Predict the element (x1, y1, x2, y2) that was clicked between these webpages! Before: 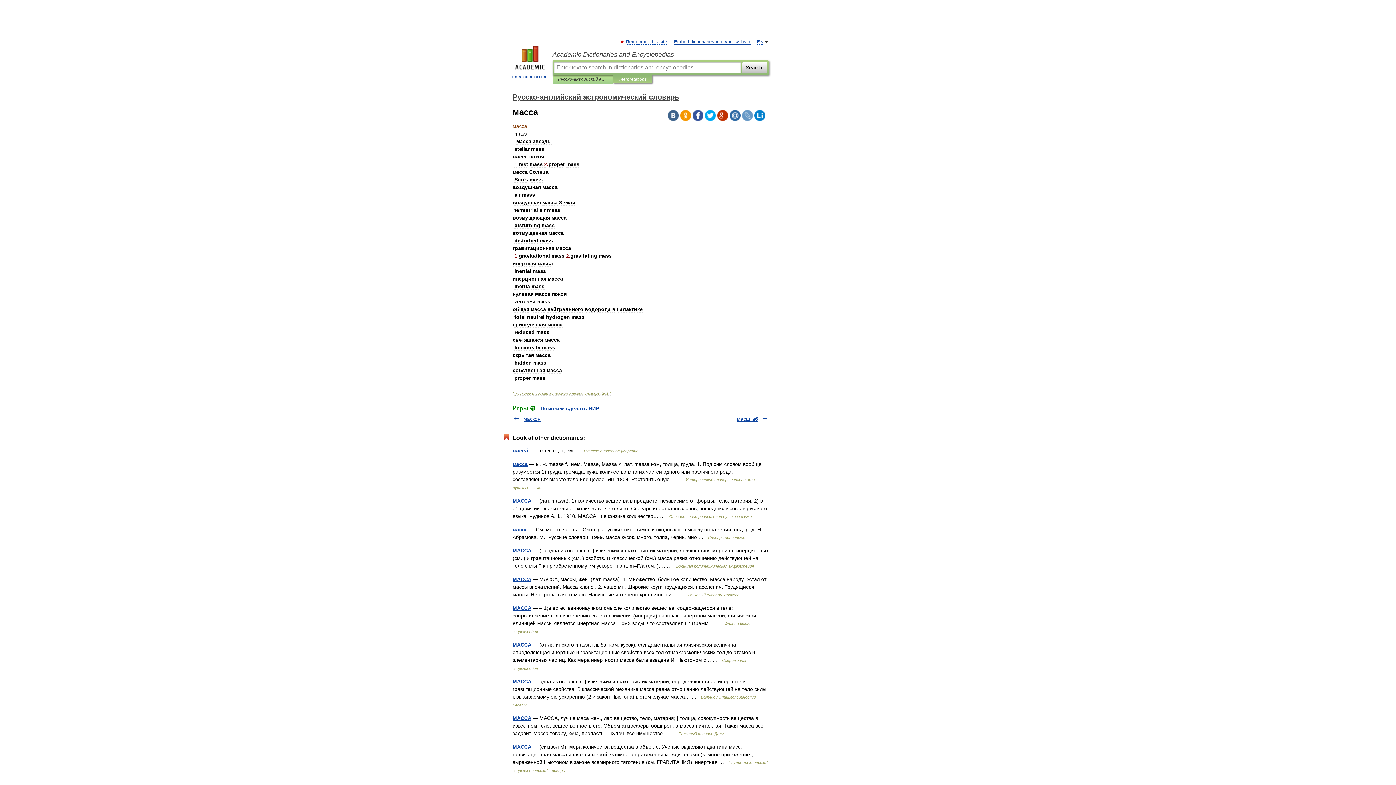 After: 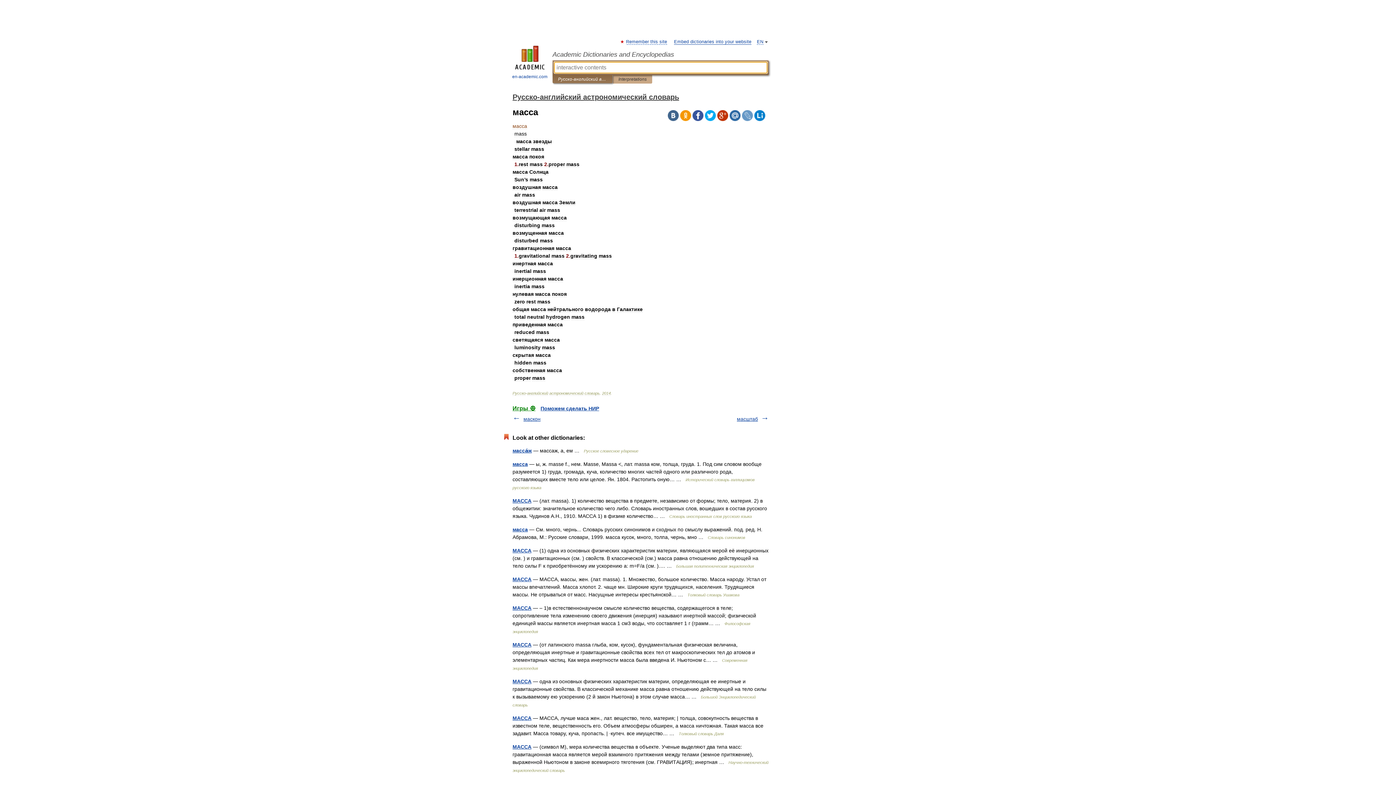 Action: label: Русско-английский астрономический словарь bbox: (558, 75, 607, 83)